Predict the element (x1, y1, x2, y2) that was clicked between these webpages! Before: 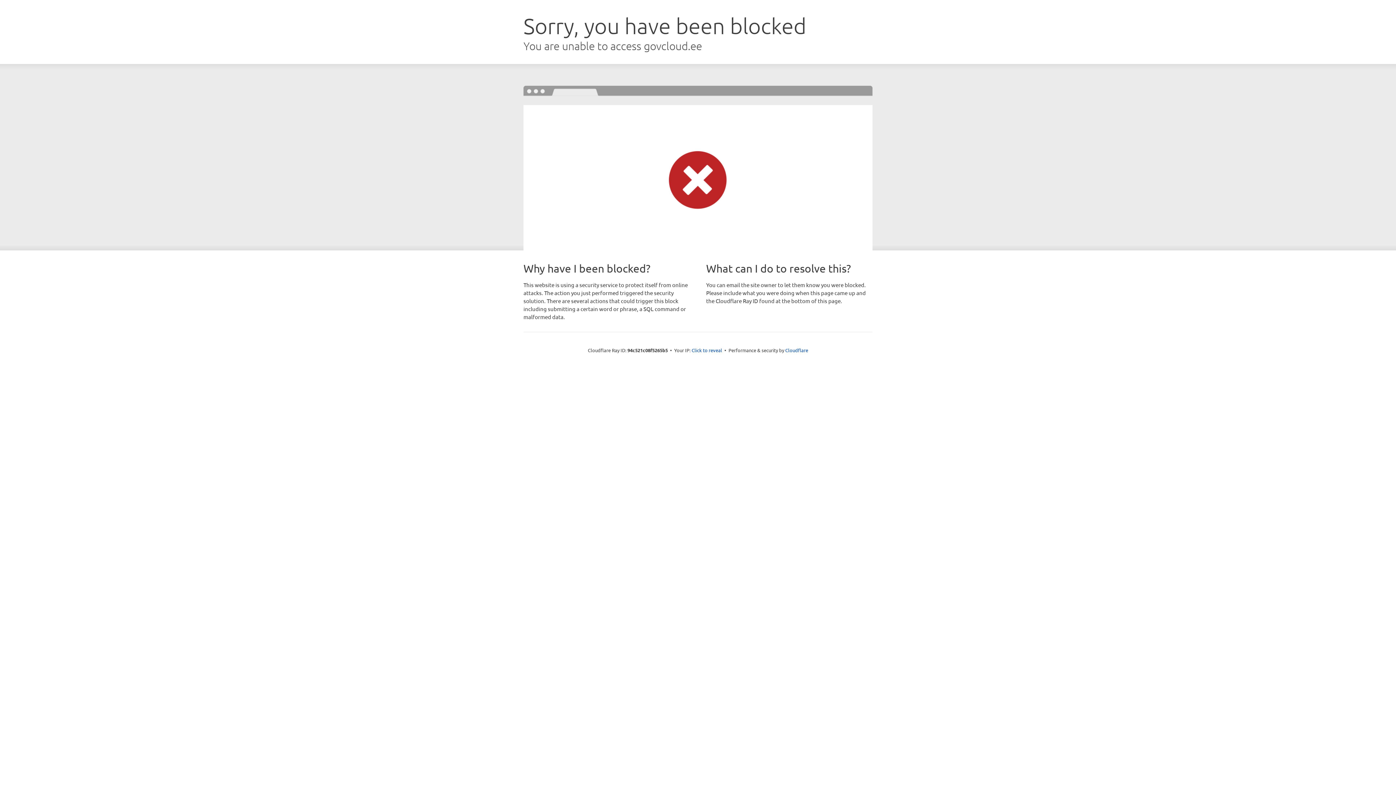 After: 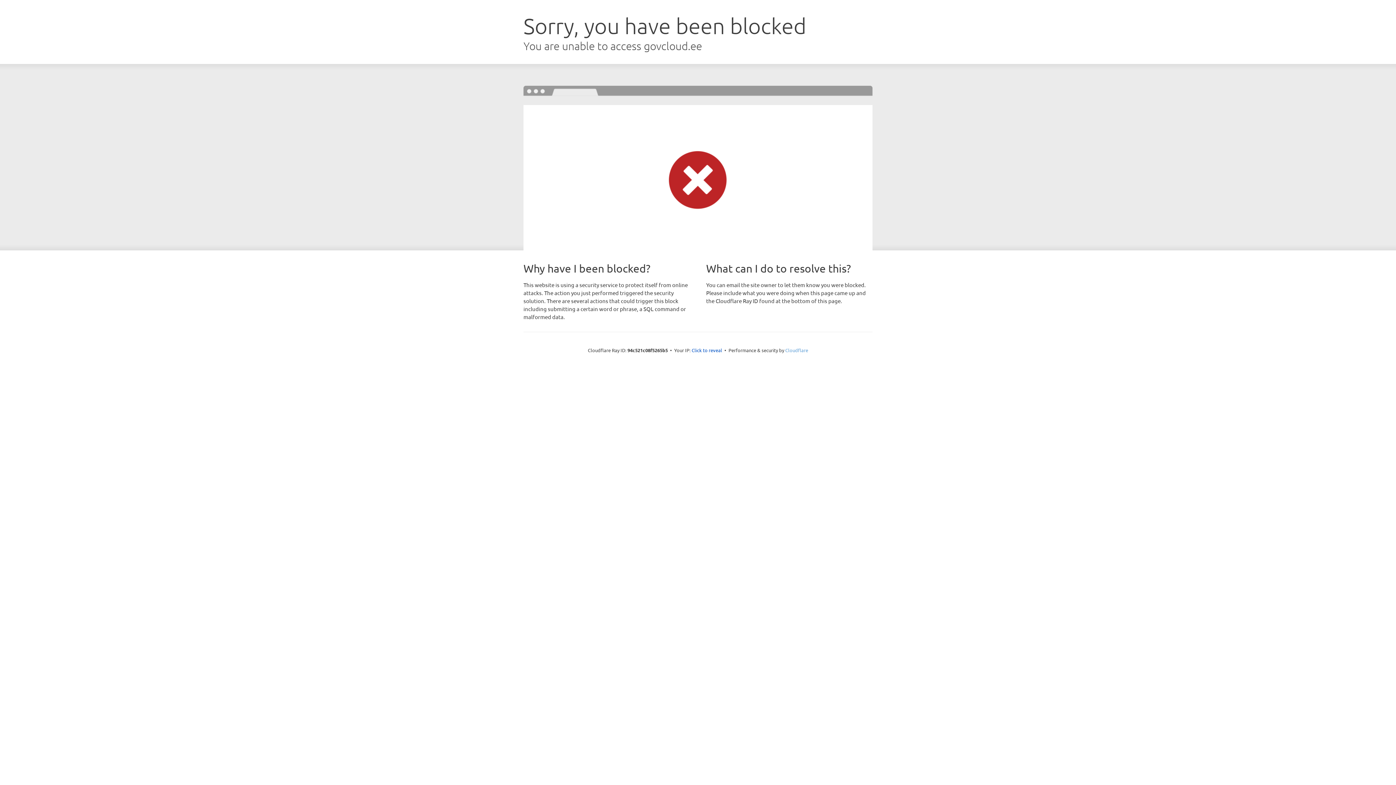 Action: label: Cloudflare bbox: (785, 347, 808, 353)